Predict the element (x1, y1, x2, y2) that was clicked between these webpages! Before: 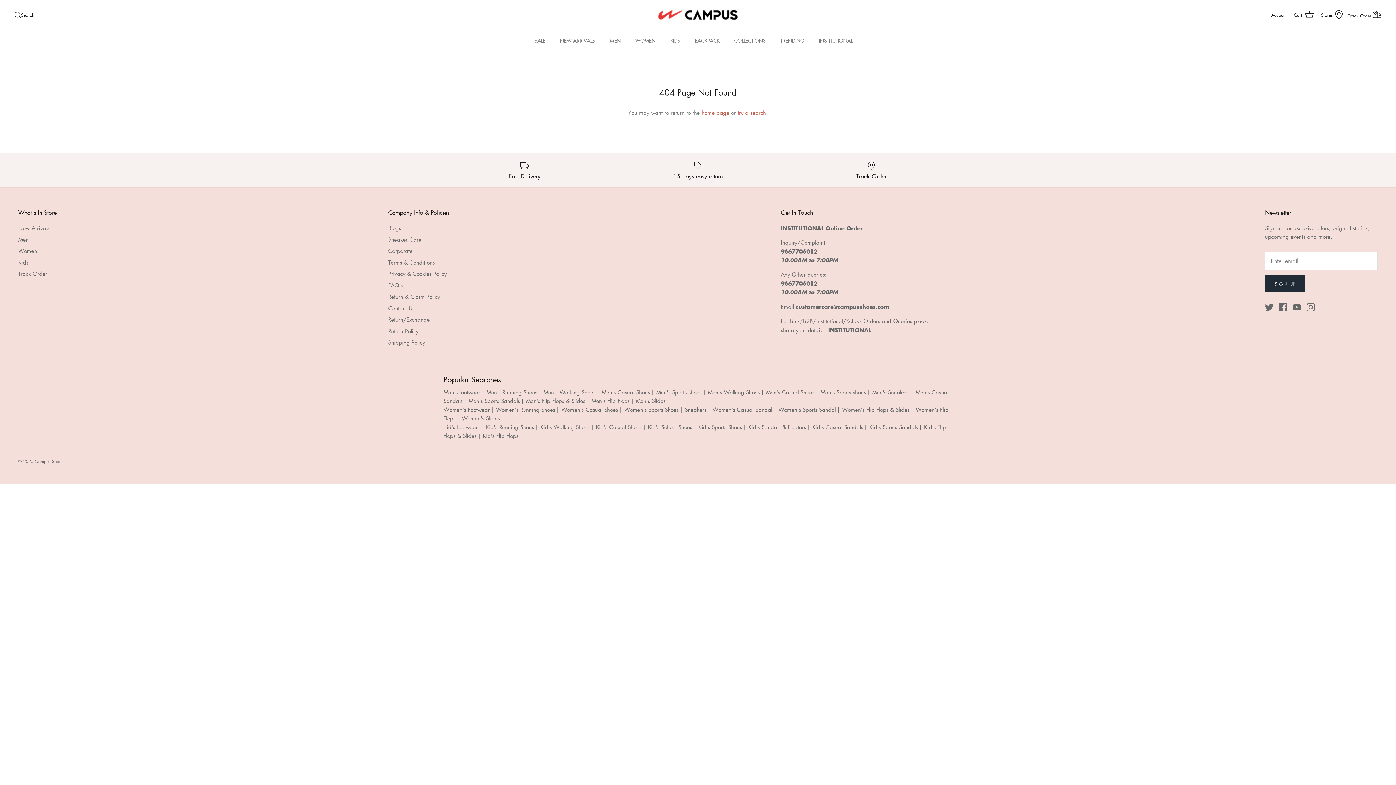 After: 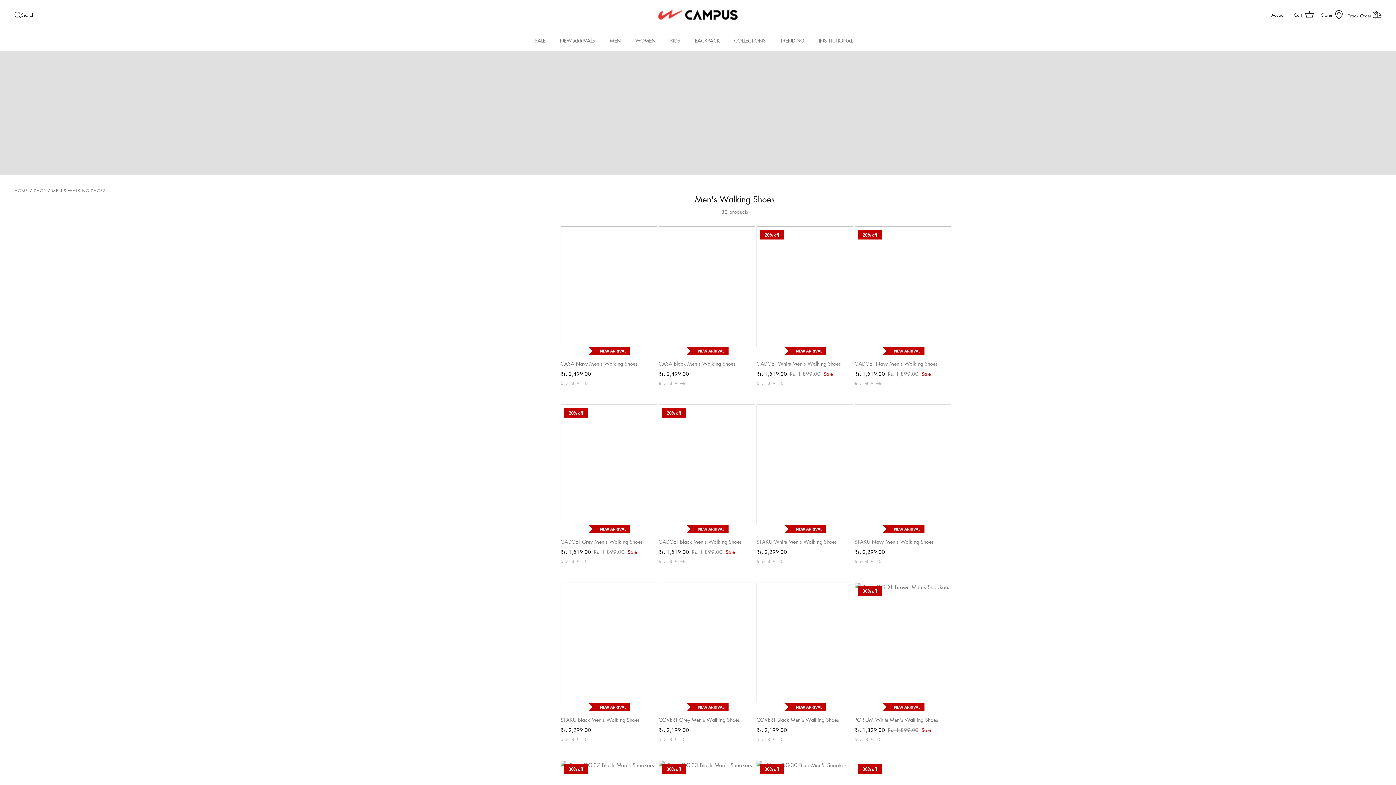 Action: label: Men's Walking Shoes bbox: (708, 388, 764, 395)